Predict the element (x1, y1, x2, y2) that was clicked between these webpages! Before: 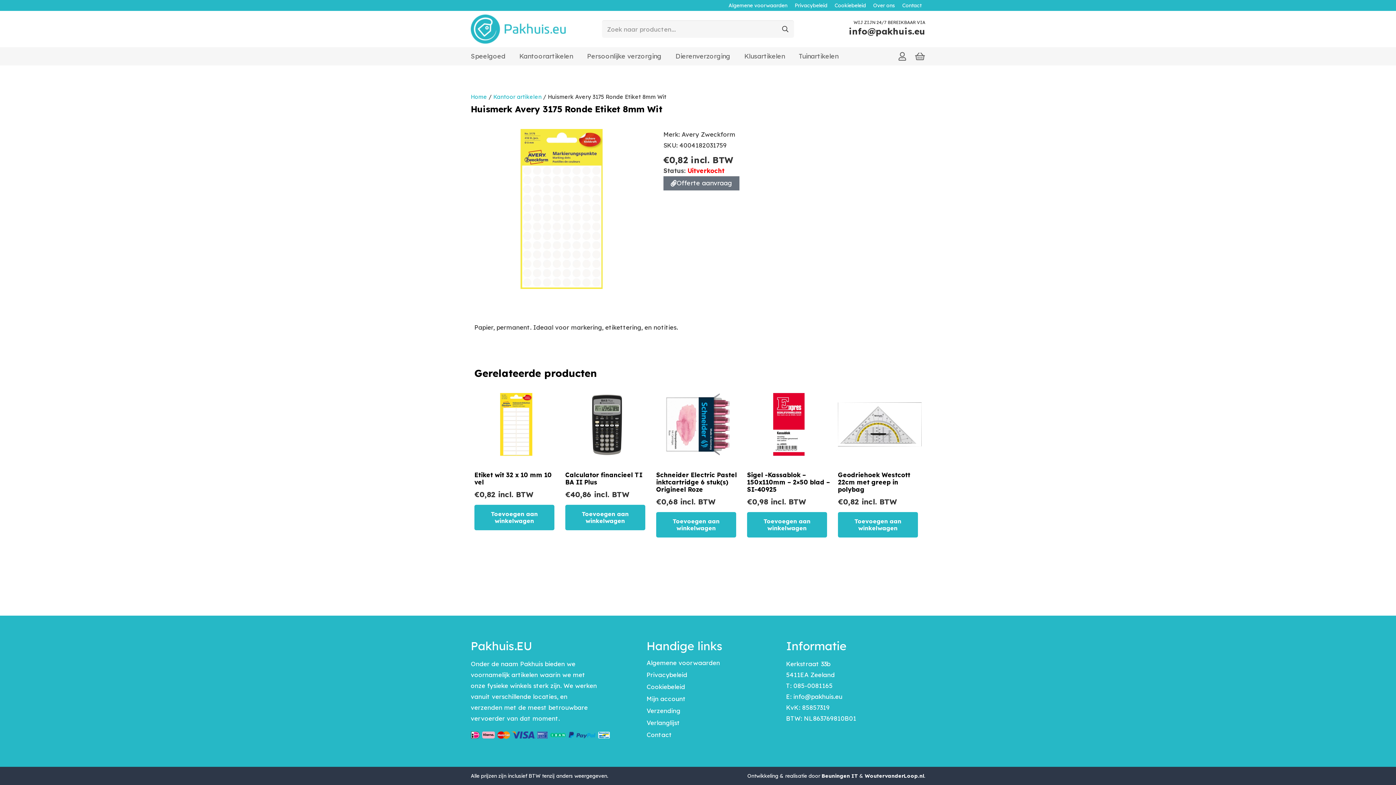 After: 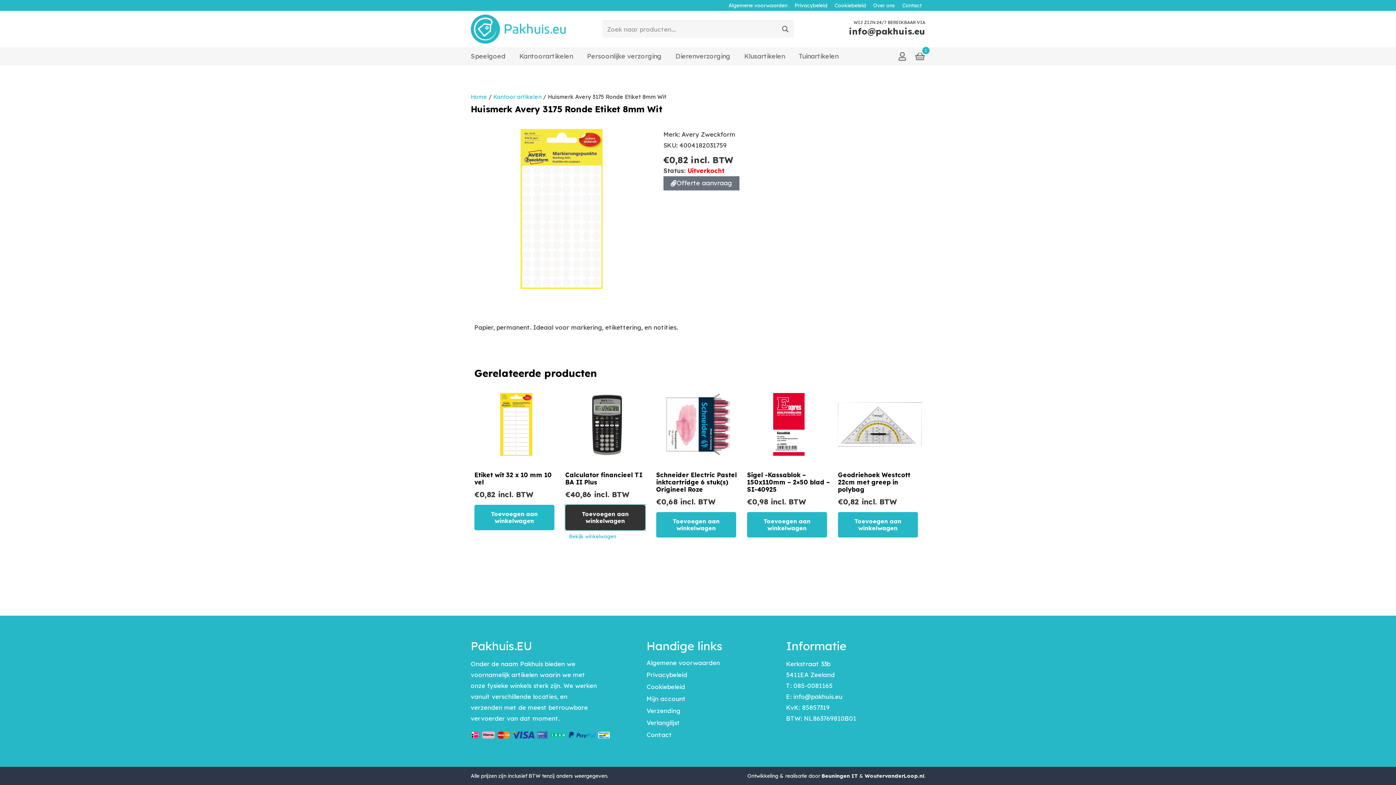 Action: label: Toevoegen aan winkelwagen: “Calculator financieel TI BA II Plus“ bbox: (565, 504, 645, 530)